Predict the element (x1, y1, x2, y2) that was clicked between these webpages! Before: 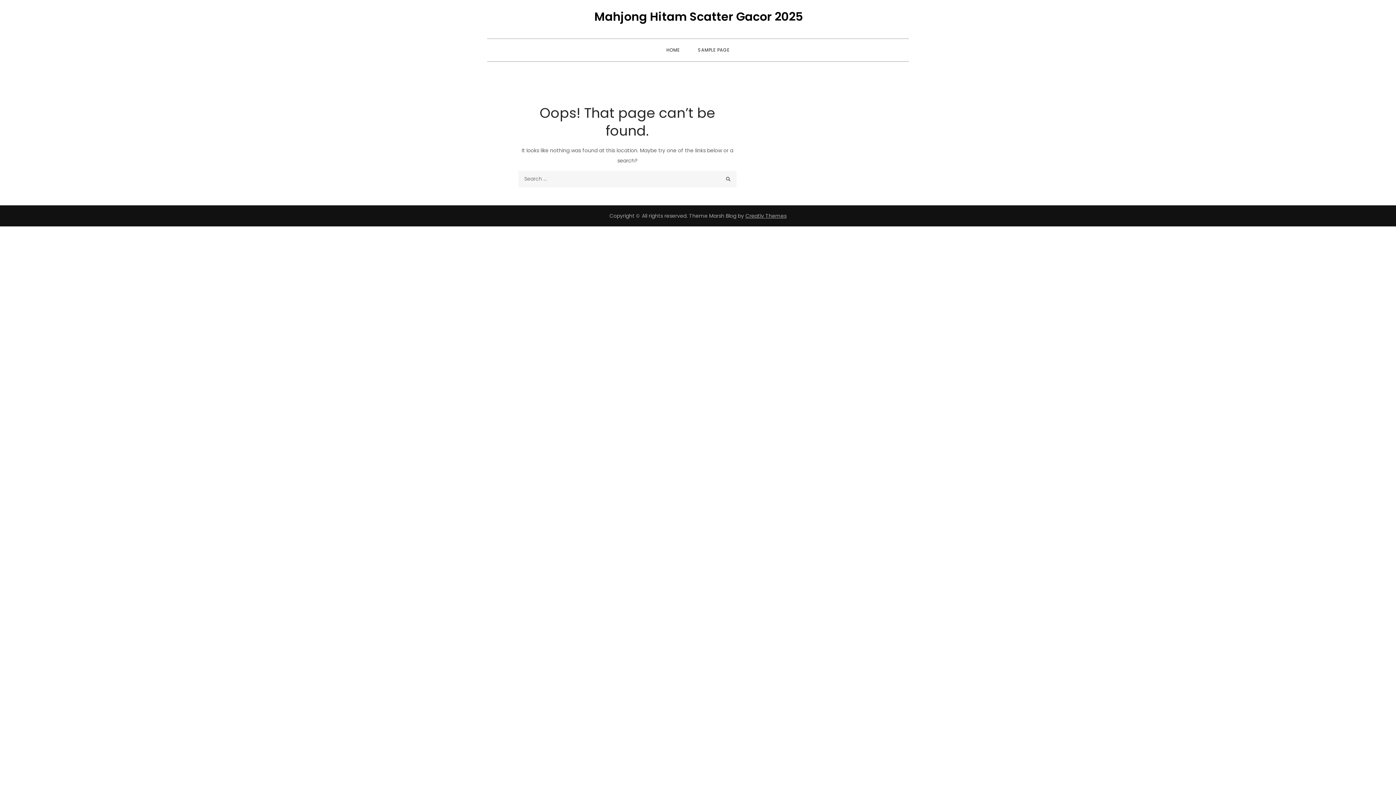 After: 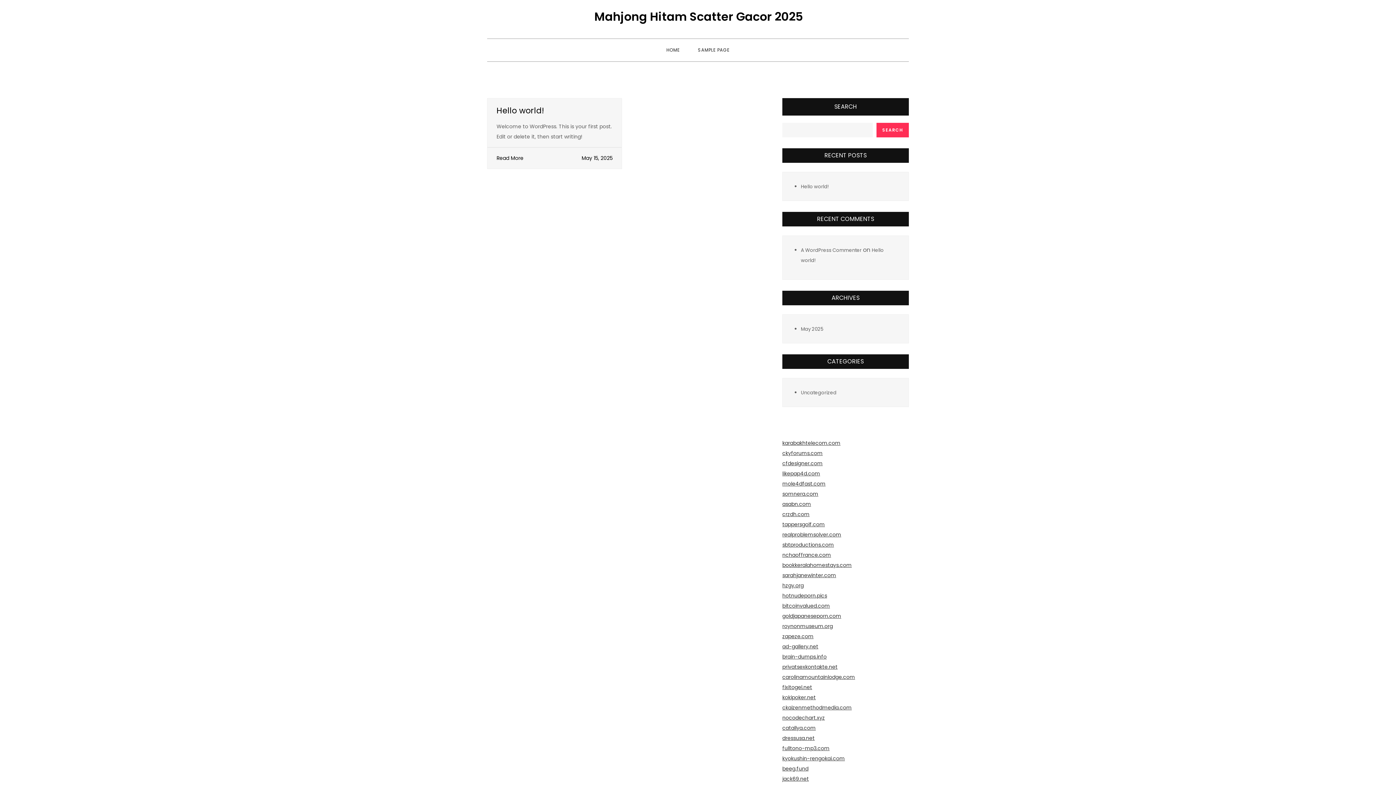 Action: label: HOME bbox: (657, 38, 689, 61)